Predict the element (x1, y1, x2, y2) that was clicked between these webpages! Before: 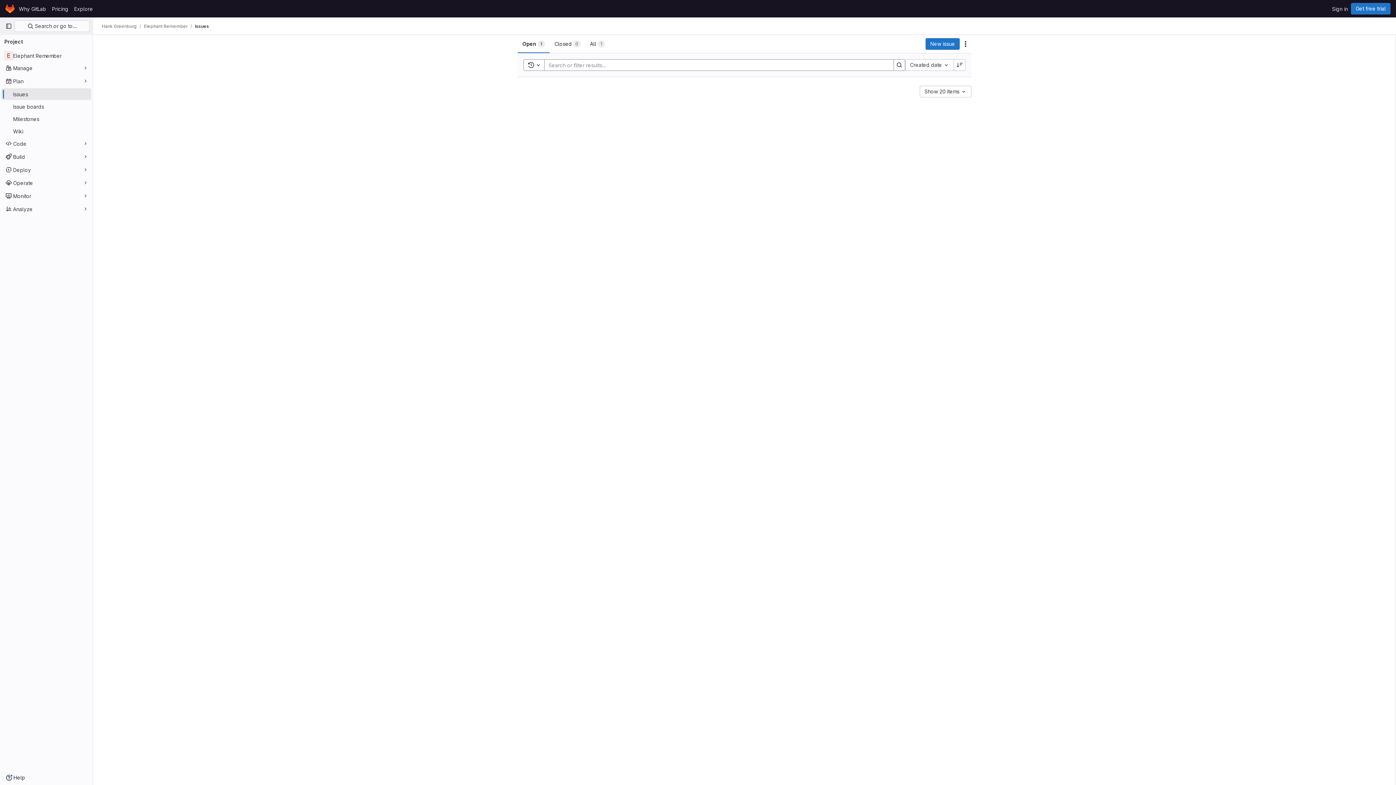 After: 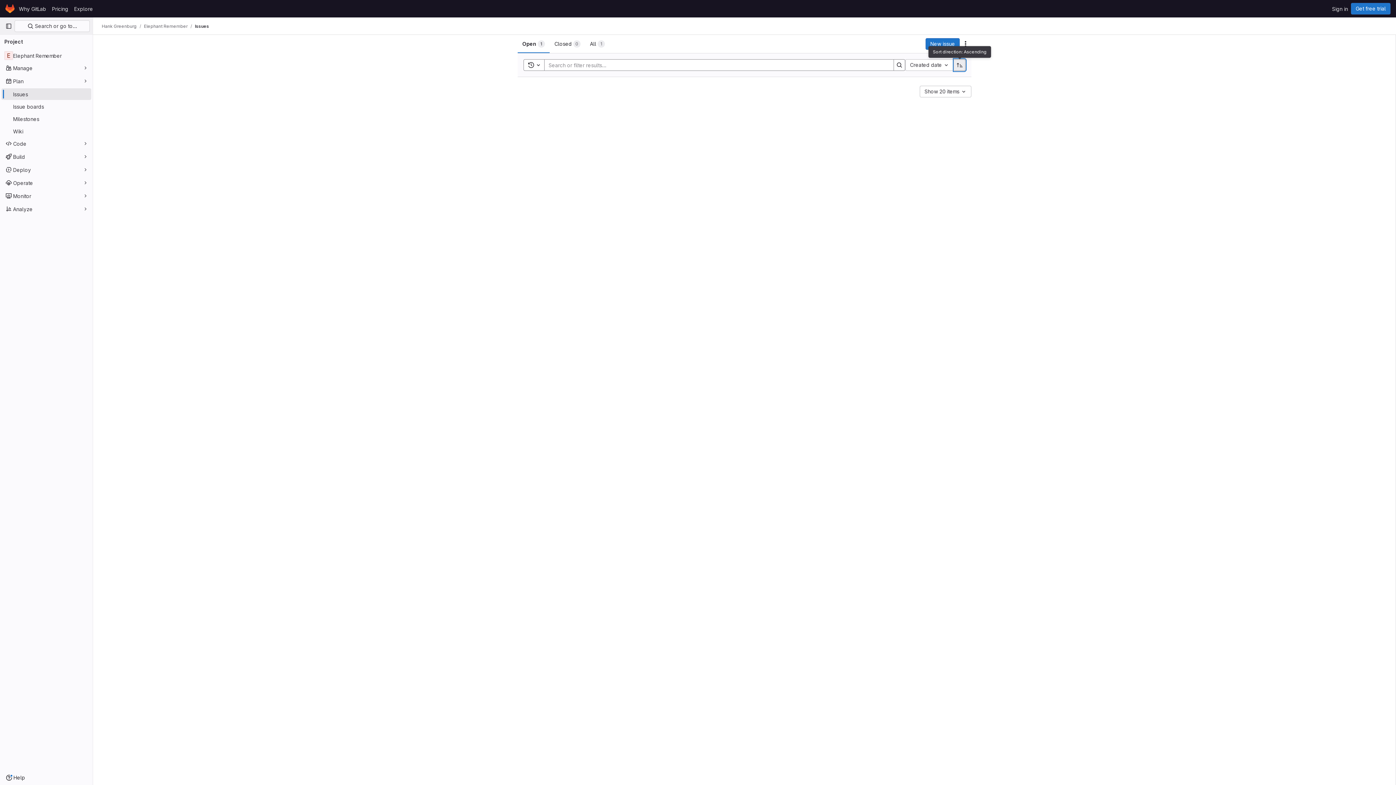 Action: label: Sort direction: Descending bbox: (954, 59, 965, 70)